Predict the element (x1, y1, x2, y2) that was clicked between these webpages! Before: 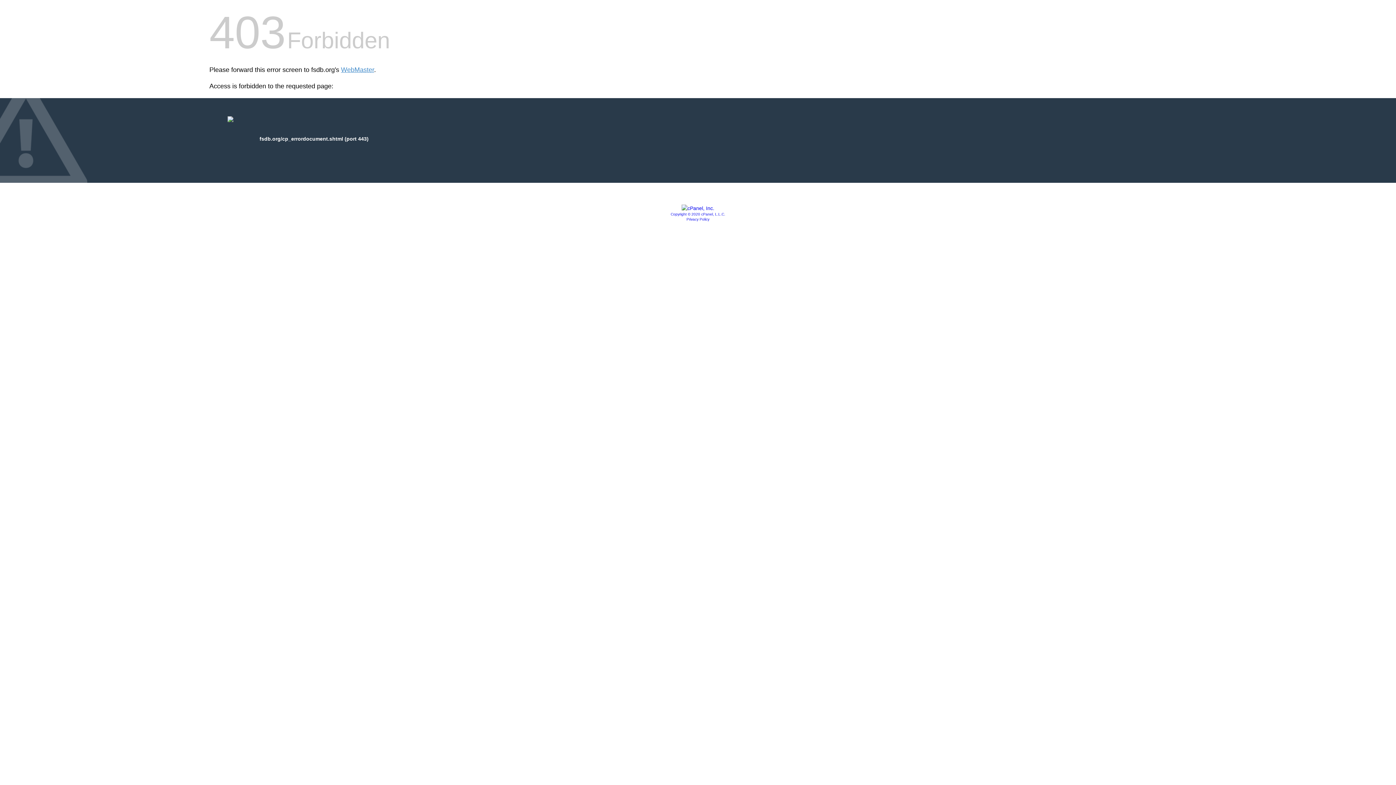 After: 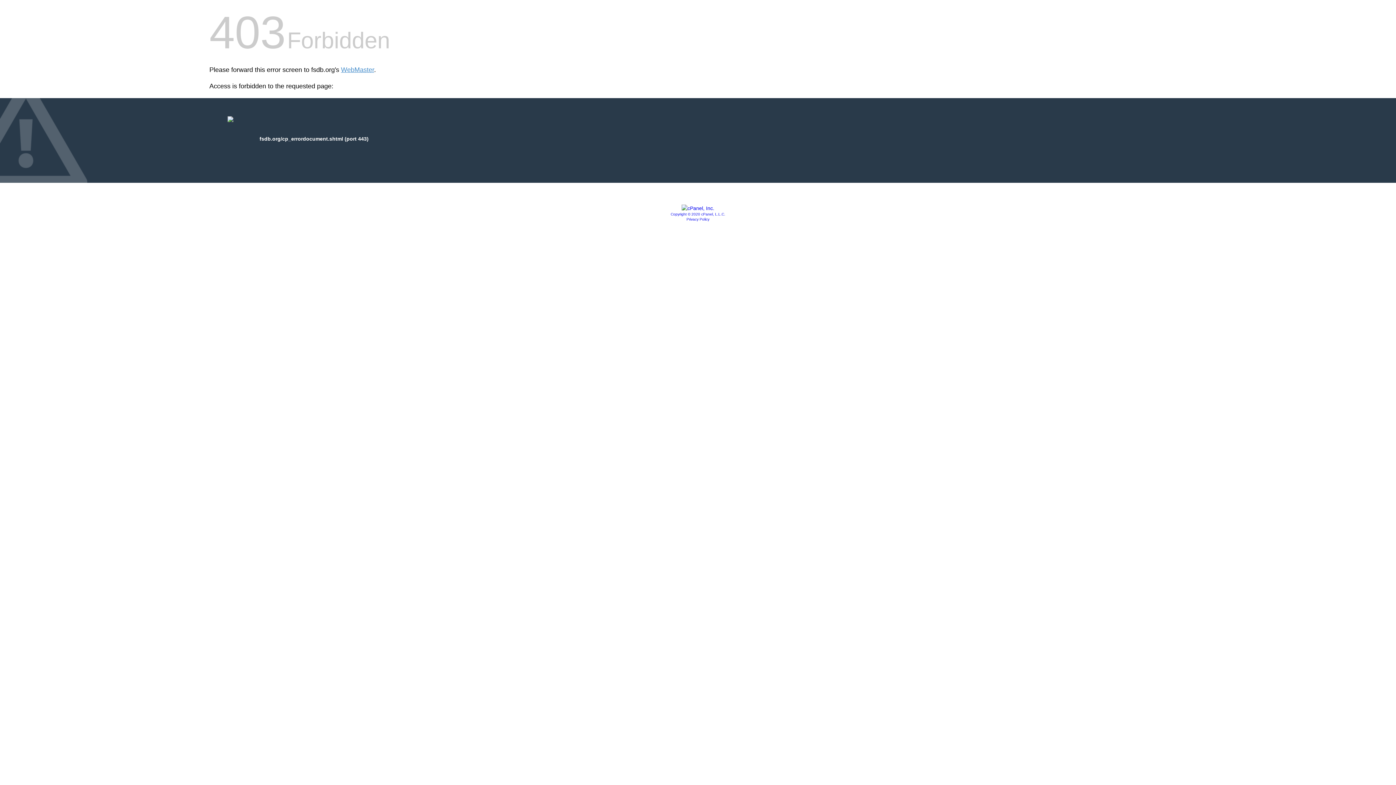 Action: bbox: (686, 217, 709, 221) label: Privacy Policy